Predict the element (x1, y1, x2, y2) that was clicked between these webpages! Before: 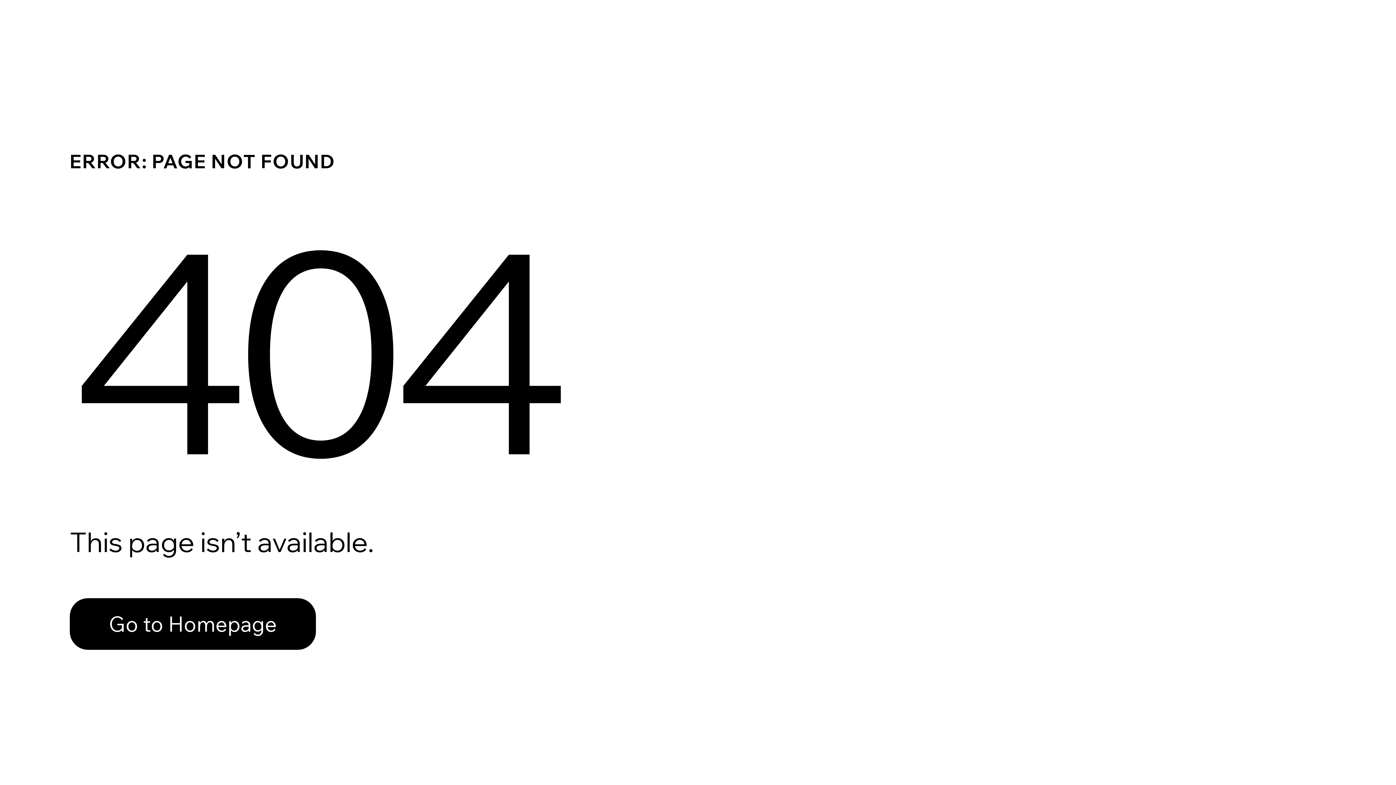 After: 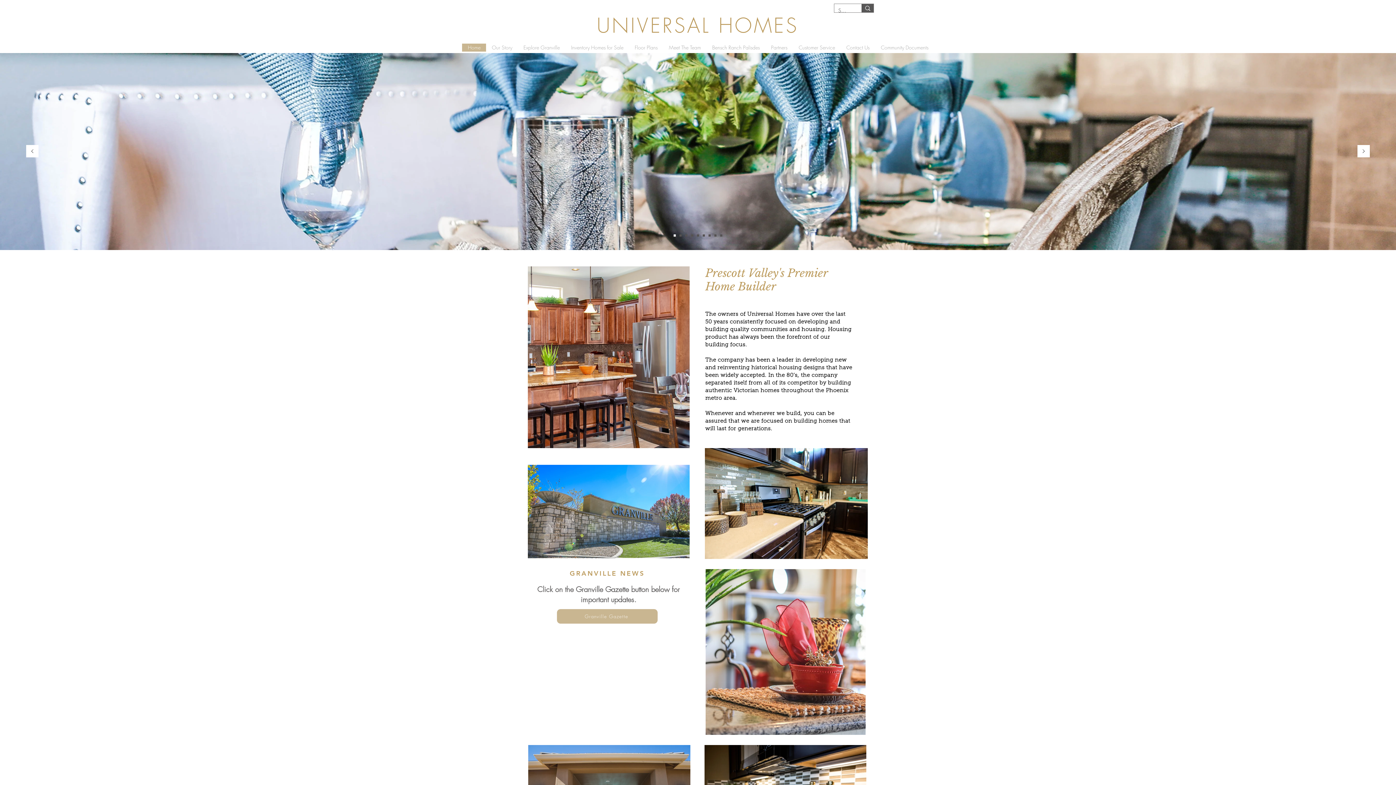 Action: label: Go to Homepage bbox: (69, 582, 768, 659)